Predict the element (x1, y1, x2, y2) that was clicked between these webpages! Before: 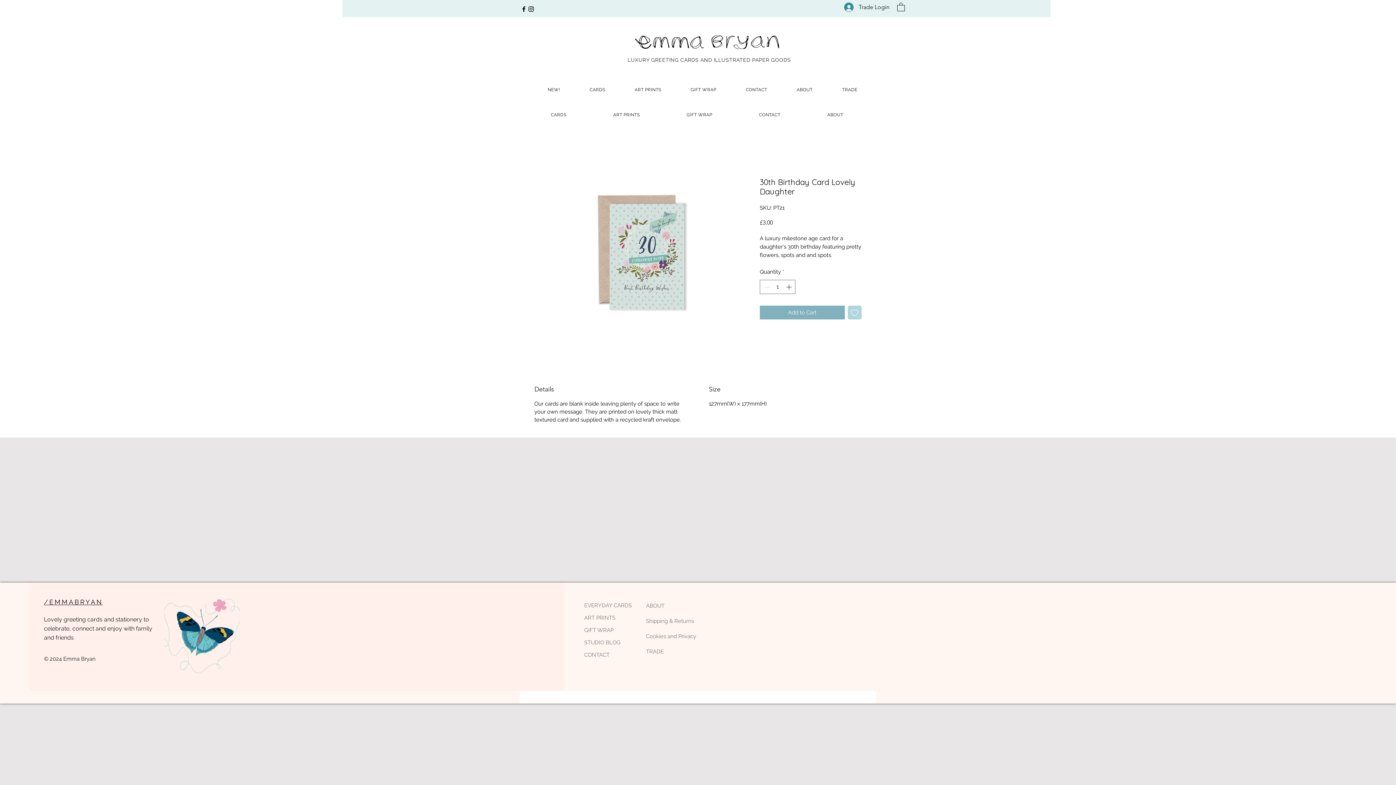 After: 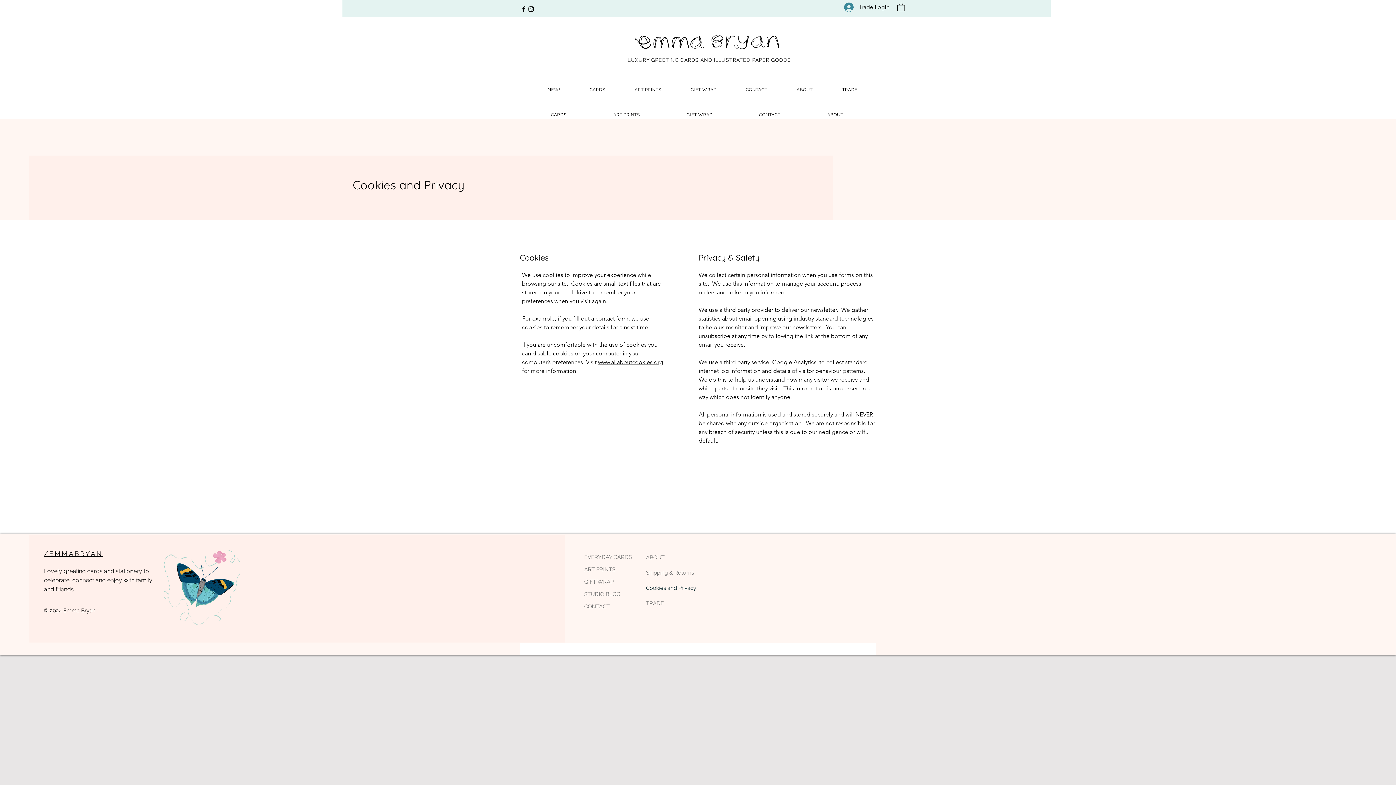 Action: label: Cookies and Privacy bbox: (646, 629, 697, 644)